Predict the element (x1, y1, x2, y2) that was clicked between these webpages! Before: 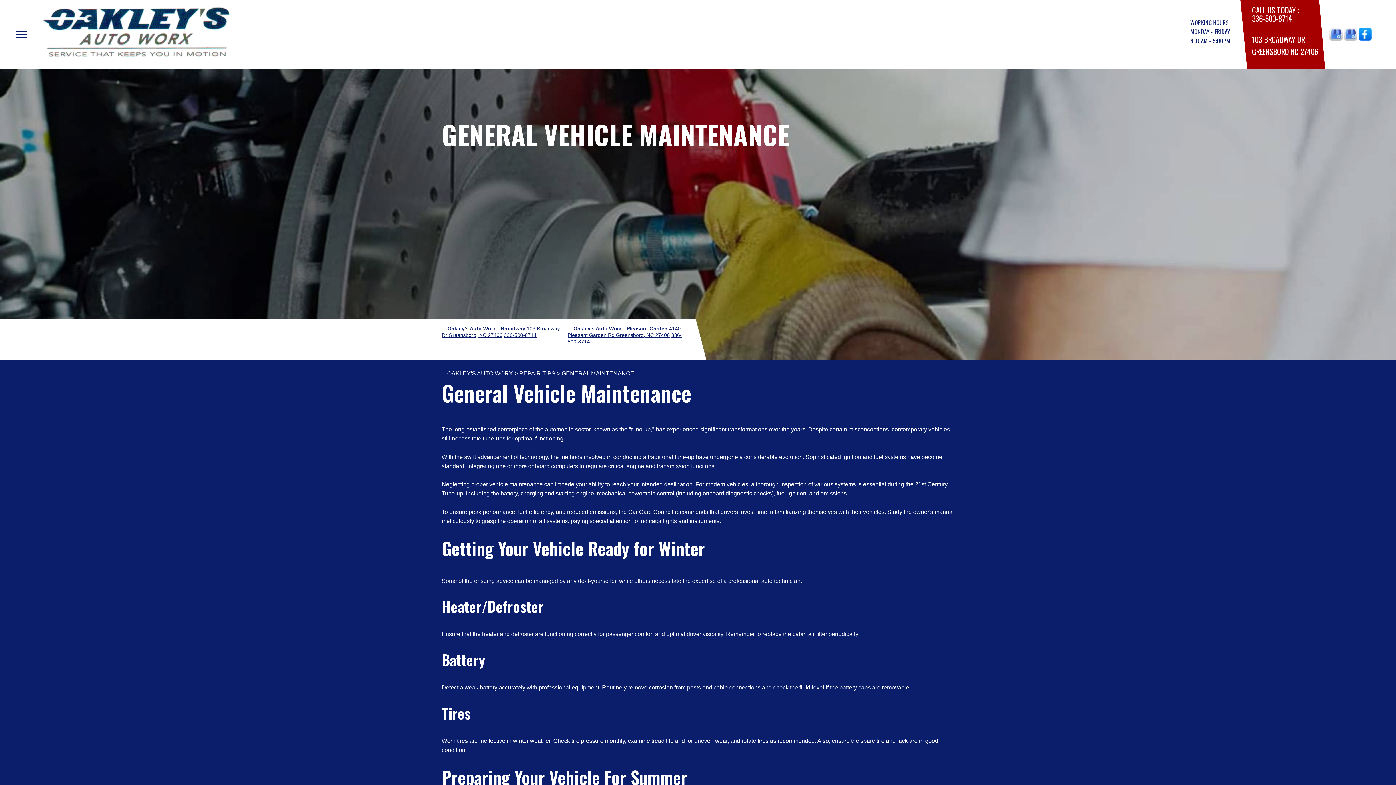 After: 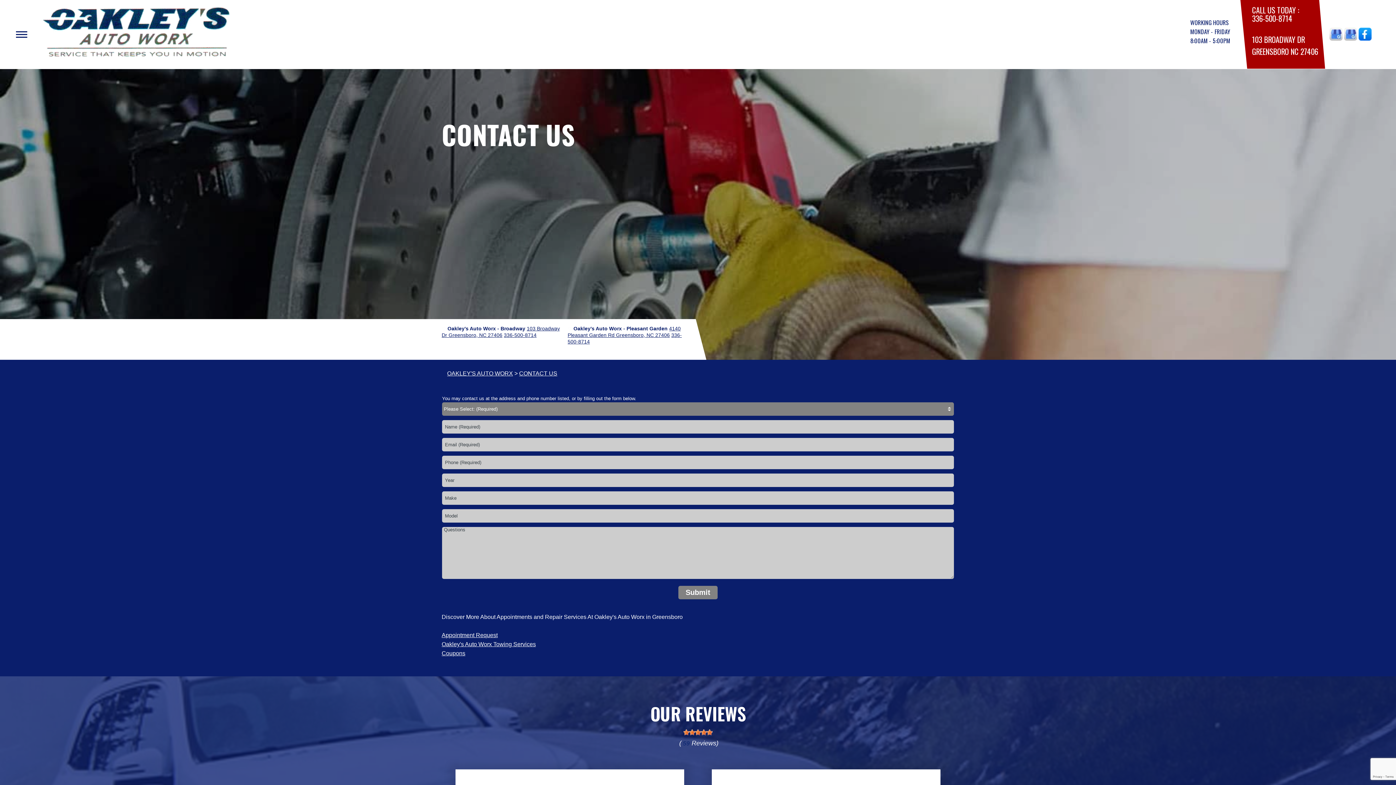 Action: bbox: (519, 370, 555, 376) label: REPAIR TIPS